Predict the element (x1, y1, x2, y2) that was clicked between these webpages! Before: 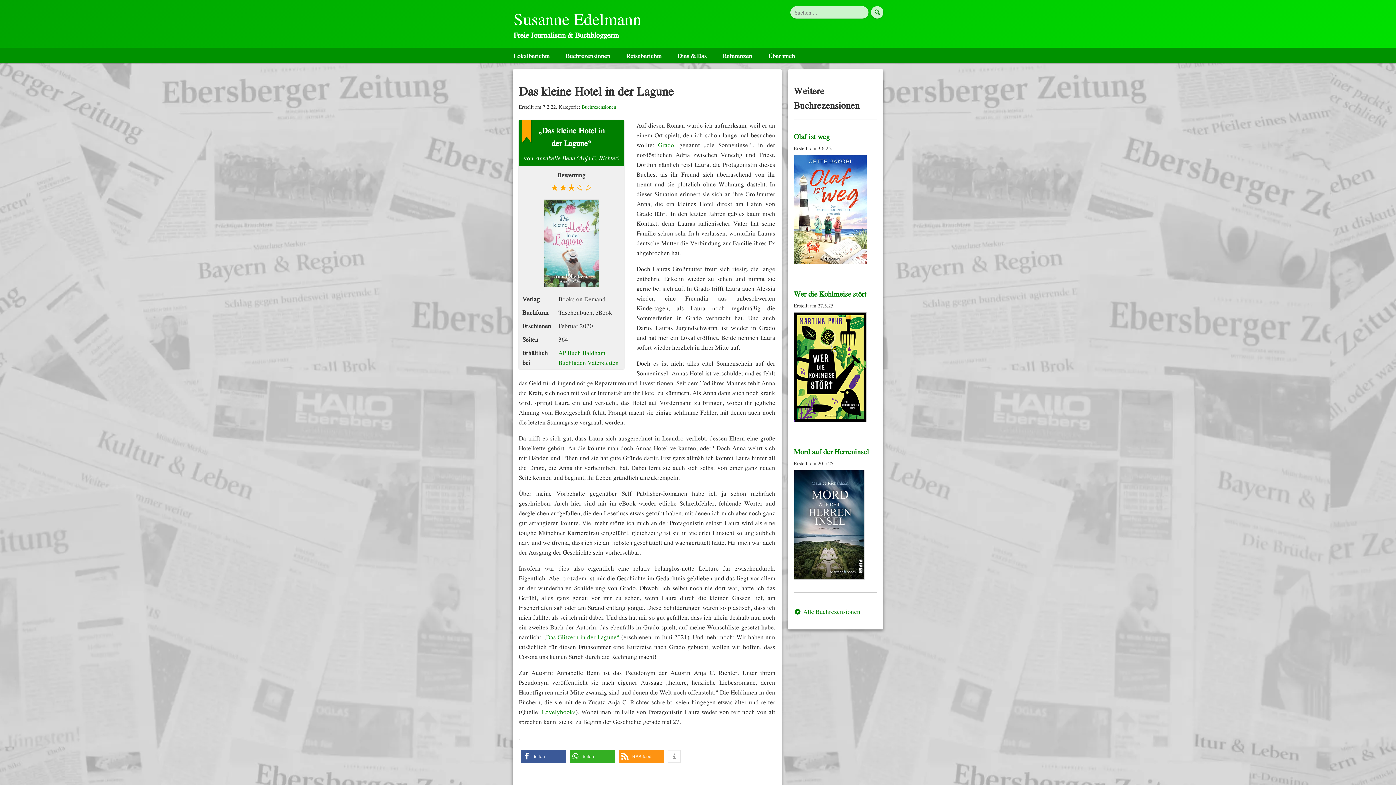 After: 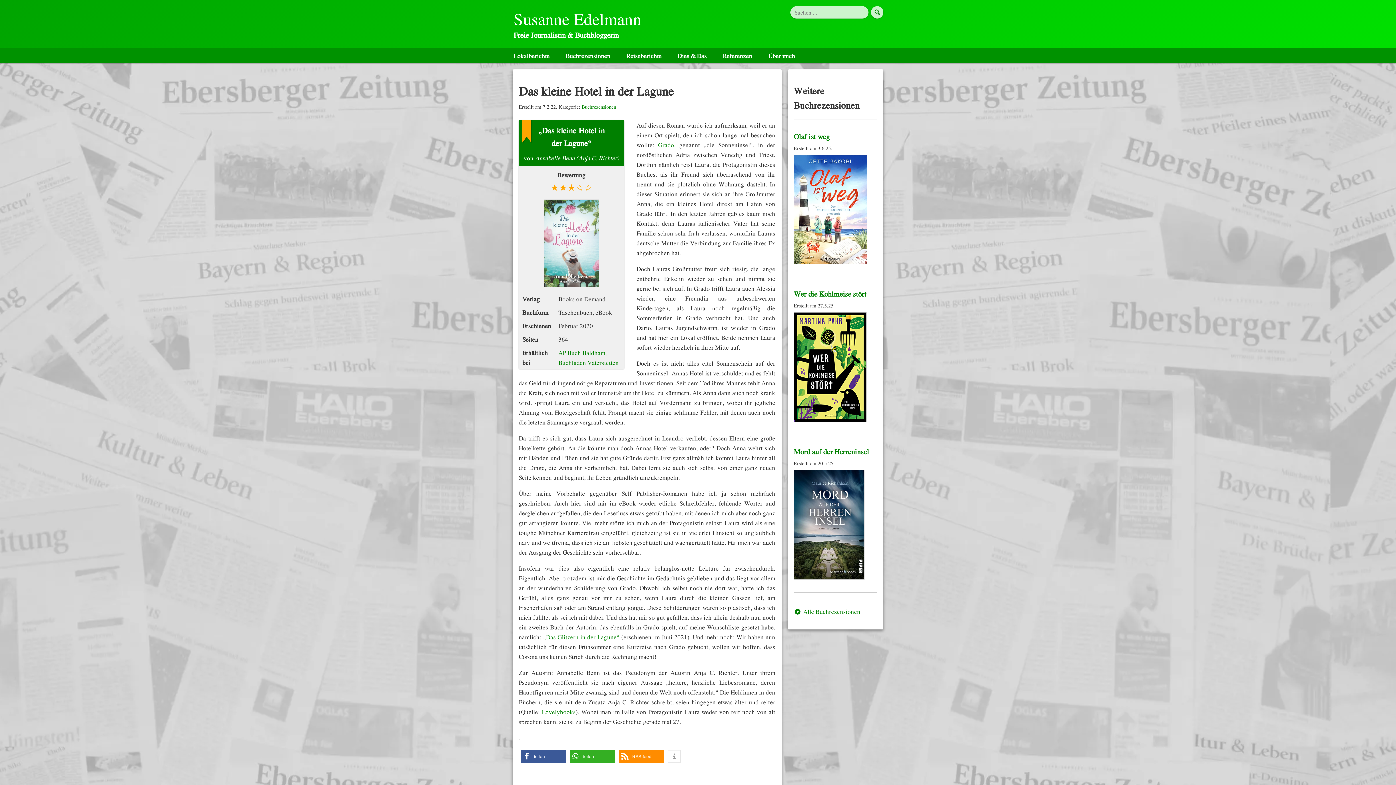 Action: label: RSS-feed bbox: (618, 750, 664, 763)